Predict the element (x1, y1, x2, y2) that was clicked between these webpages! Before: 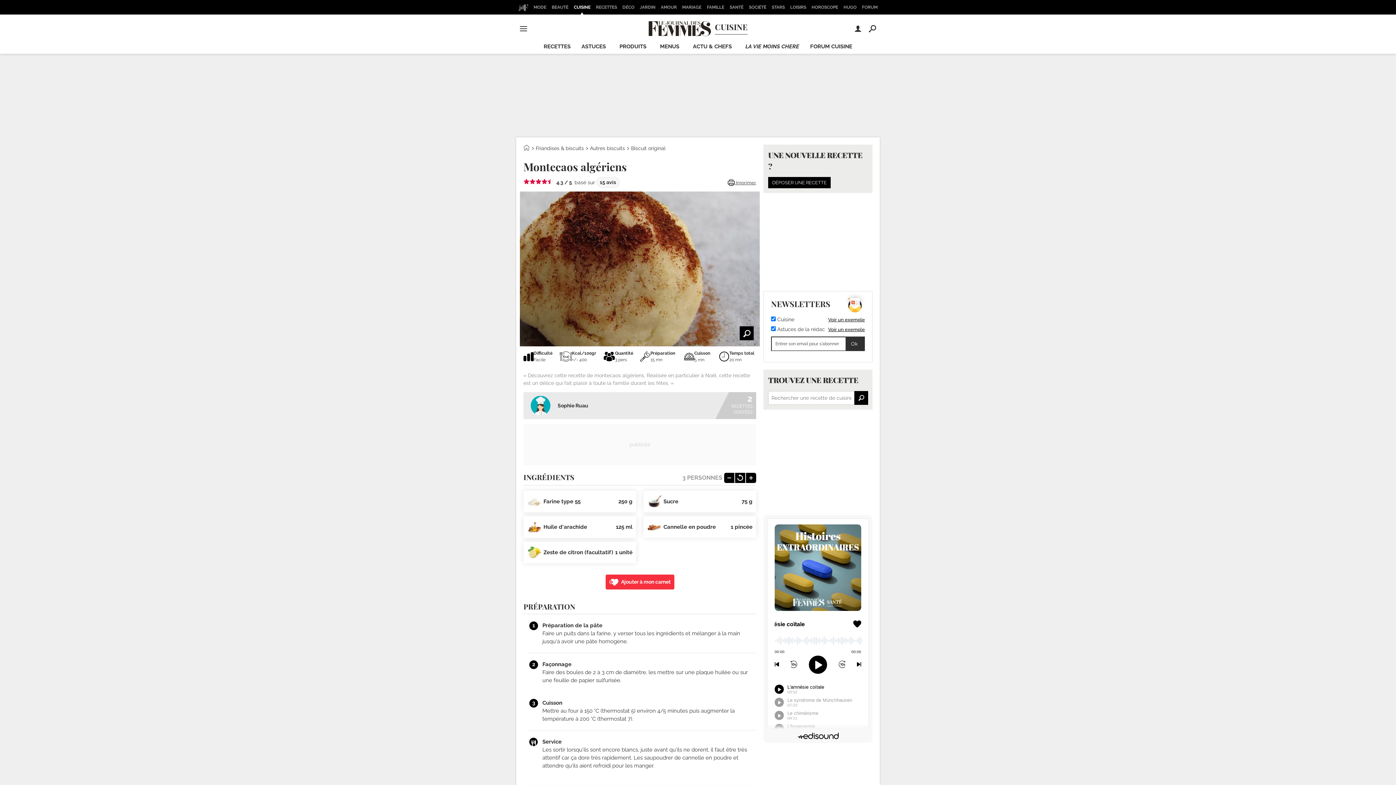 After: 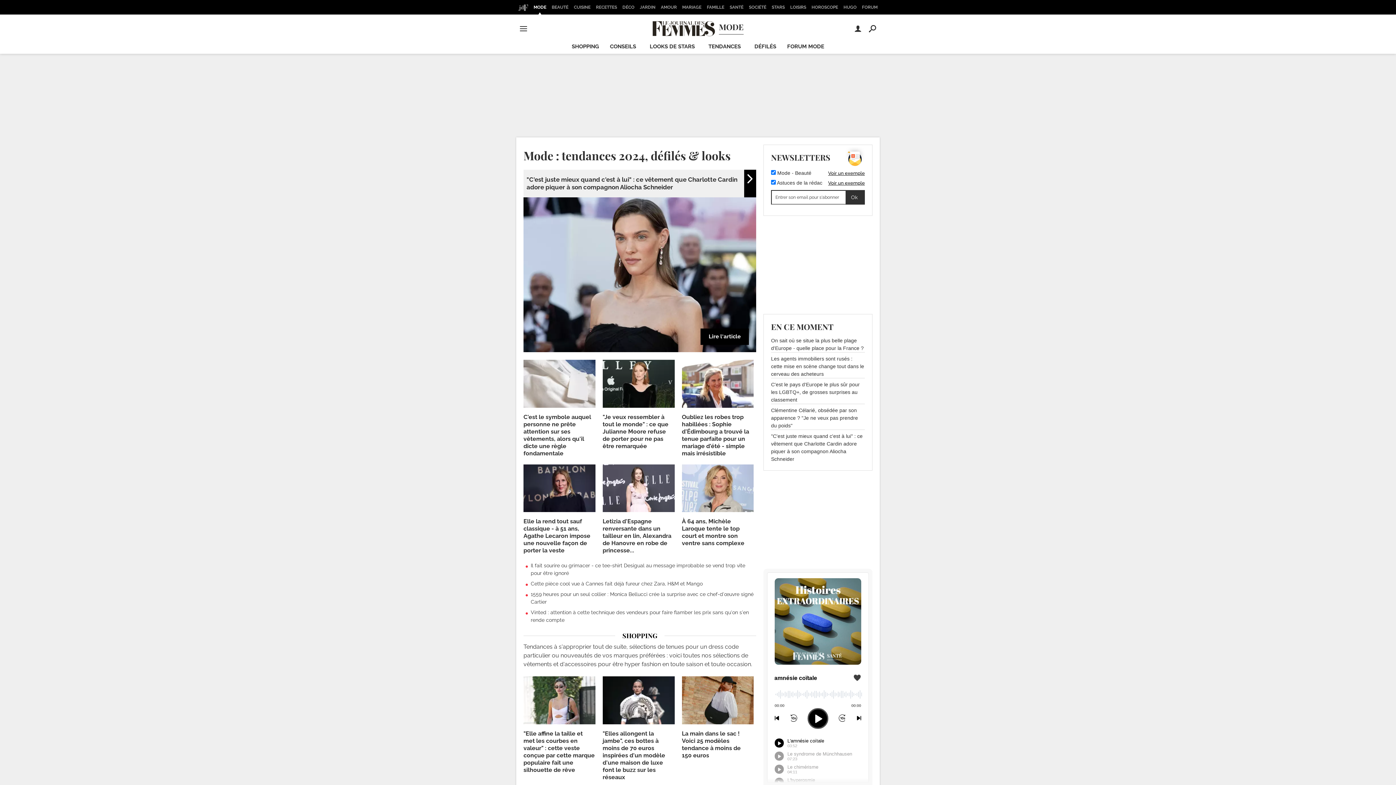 Action: bbox: (531, 0, 548, 14) label: MODE